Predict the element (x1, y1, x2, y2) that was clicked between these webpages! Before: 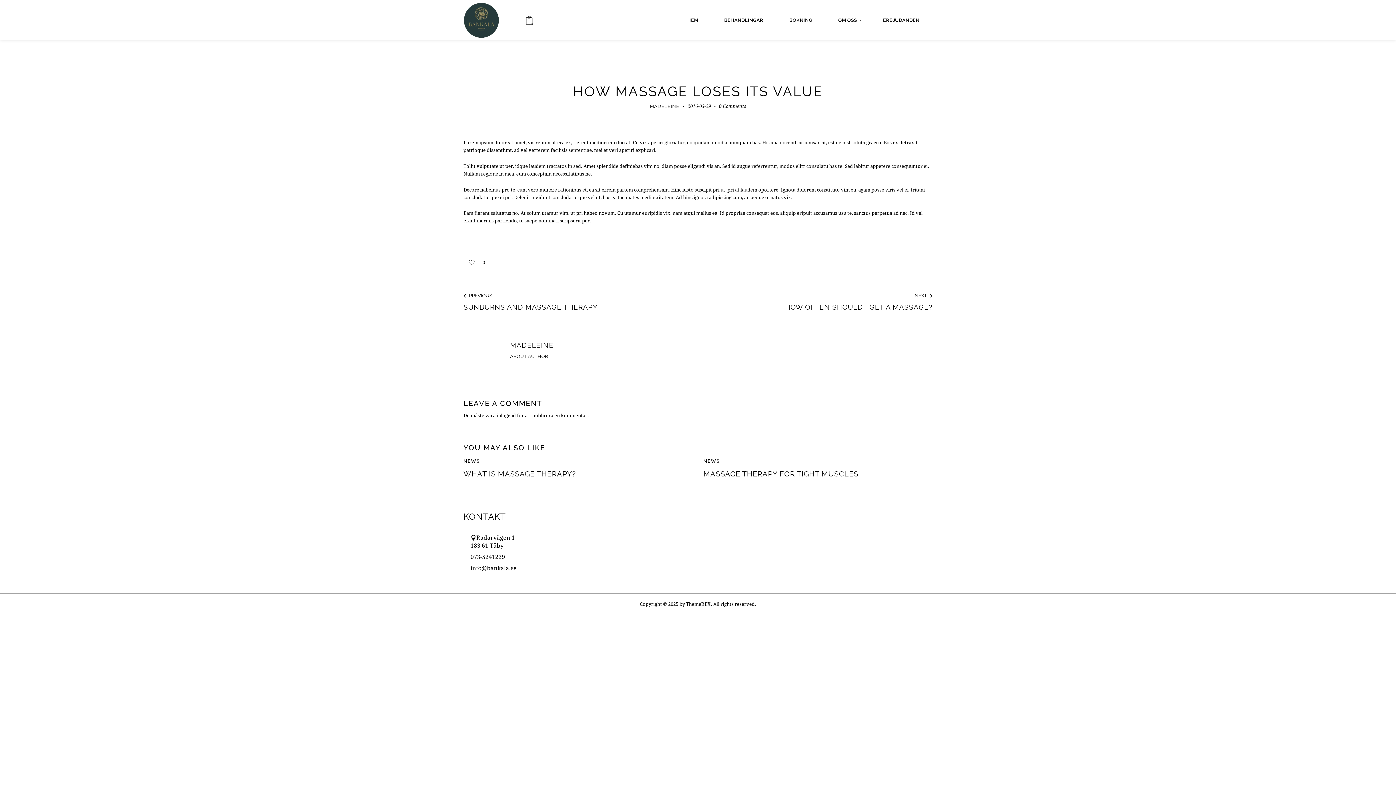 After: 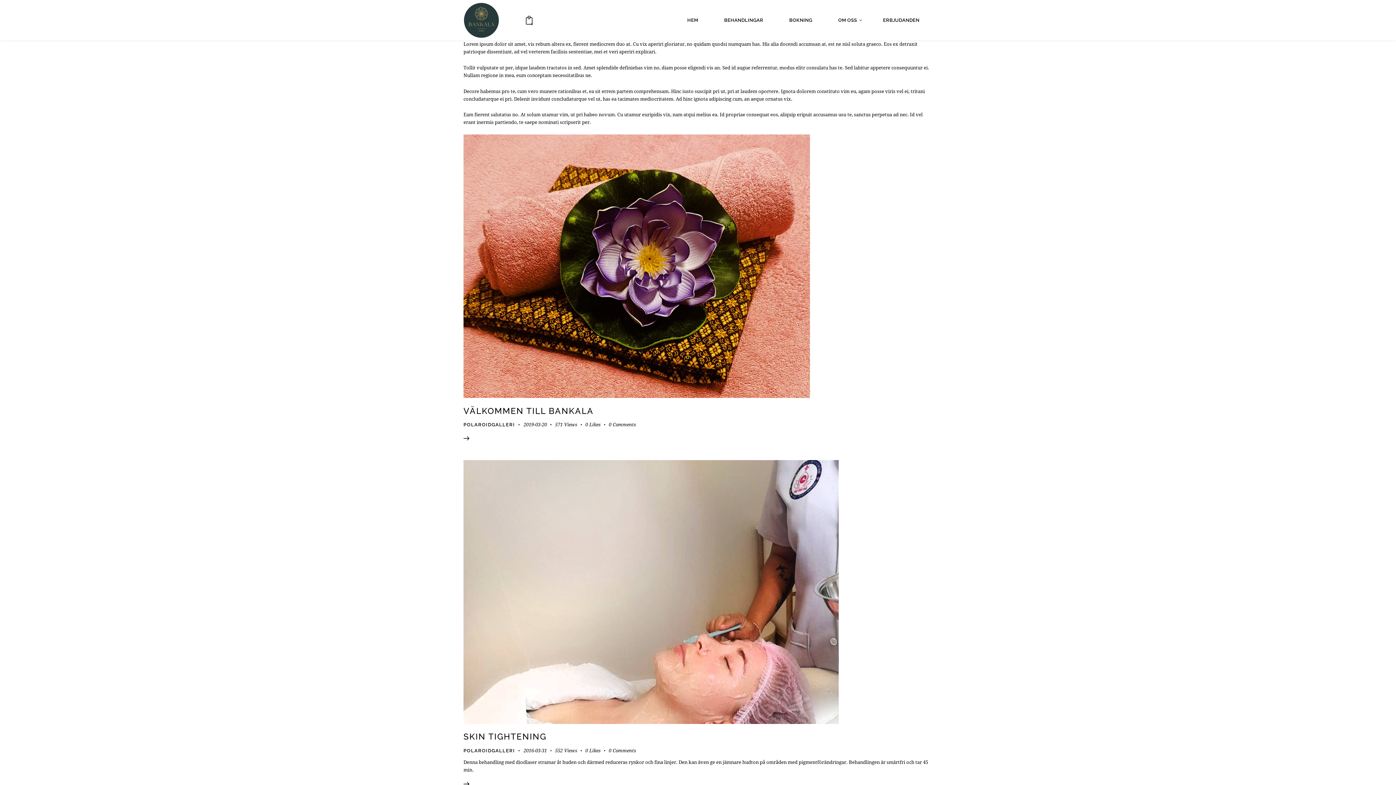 Action: bbox: (703, 457, 720, 464) label: NEWS